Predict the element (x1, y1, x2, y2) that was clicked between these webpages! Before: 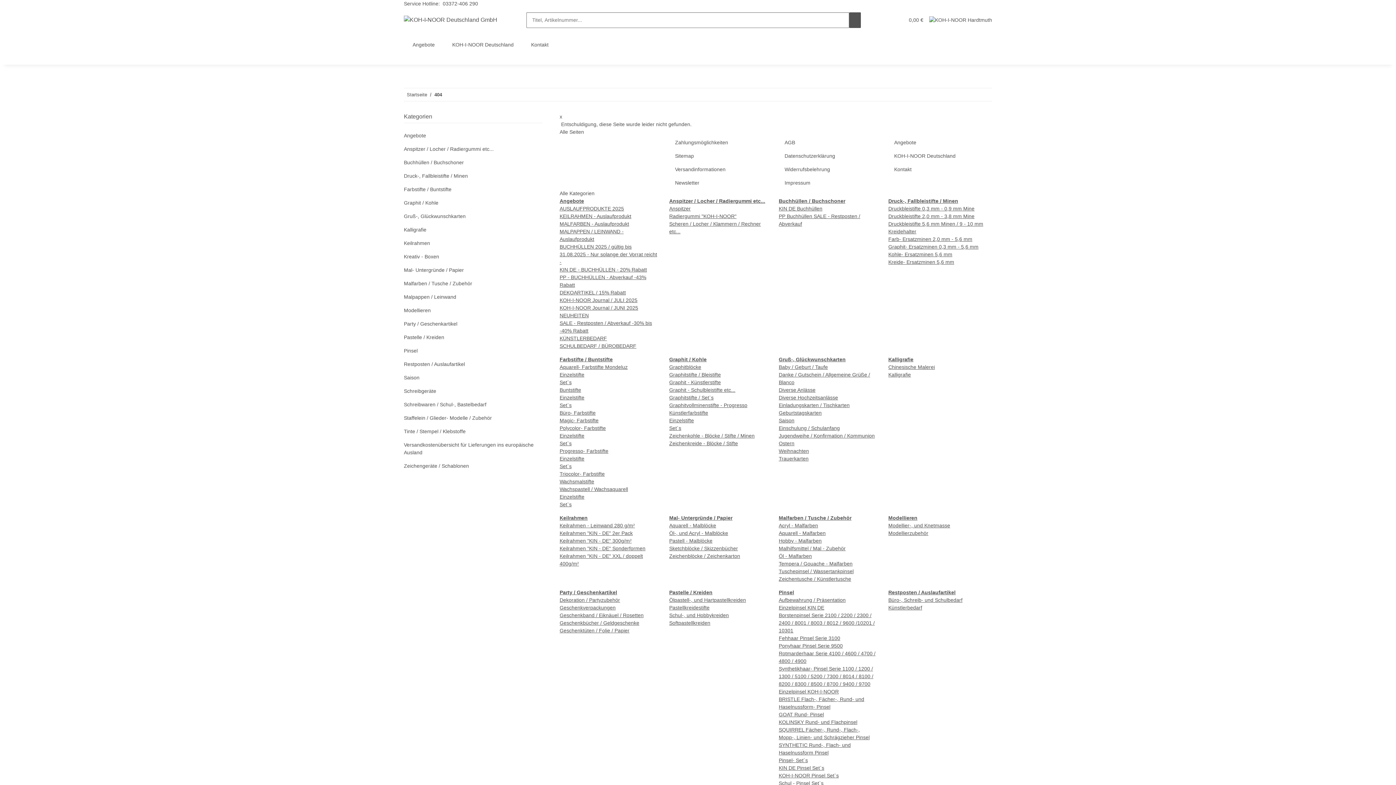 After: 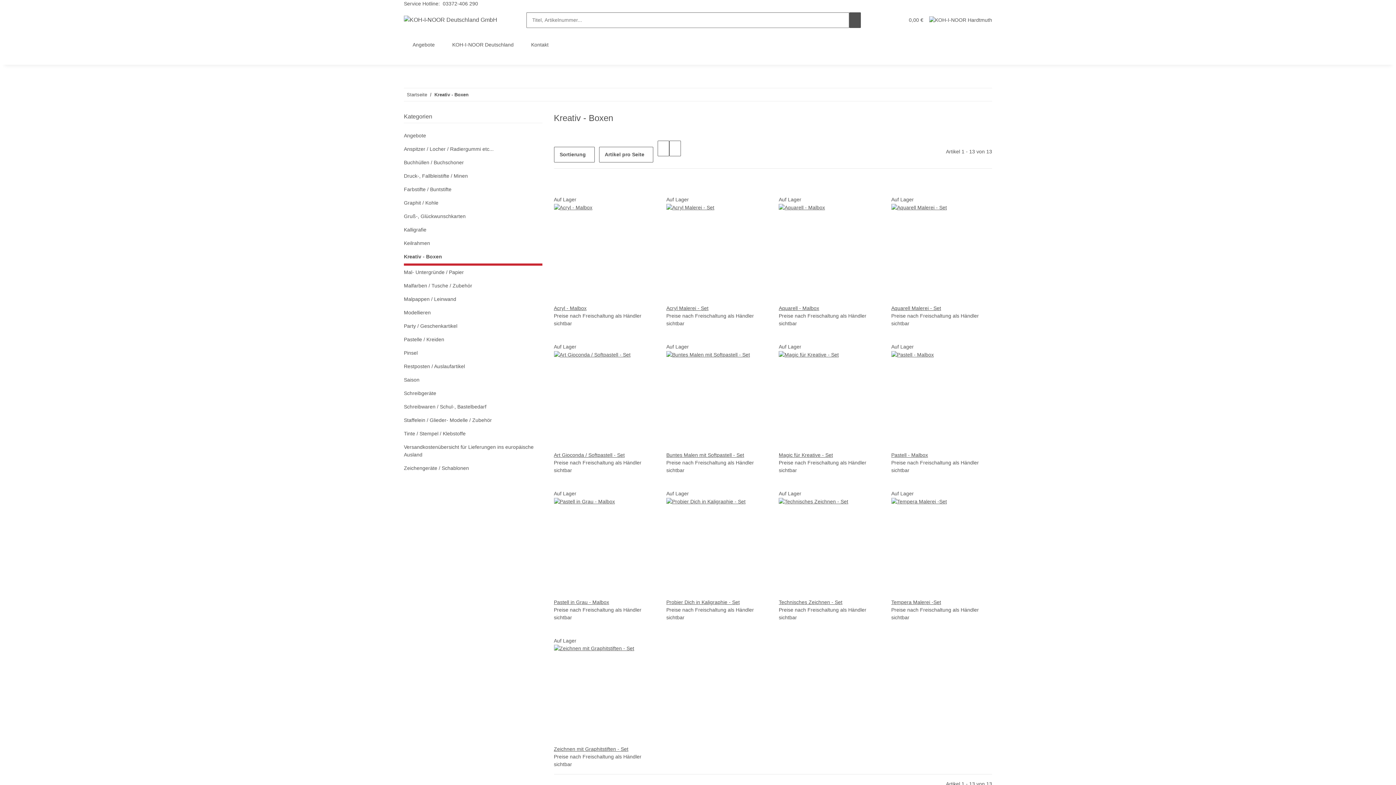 Action: label: Kreativ - Boxen bbox: (404, 250, 542, 263)